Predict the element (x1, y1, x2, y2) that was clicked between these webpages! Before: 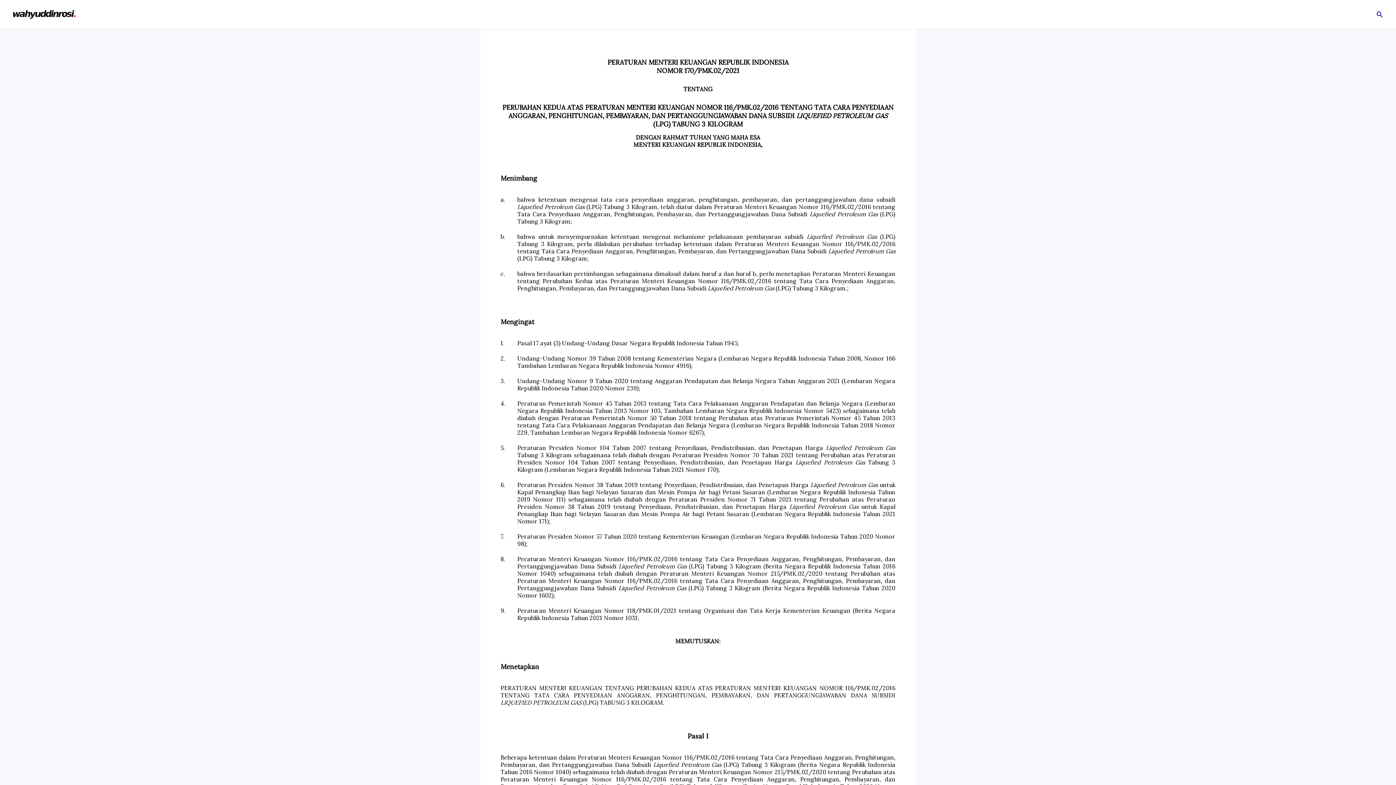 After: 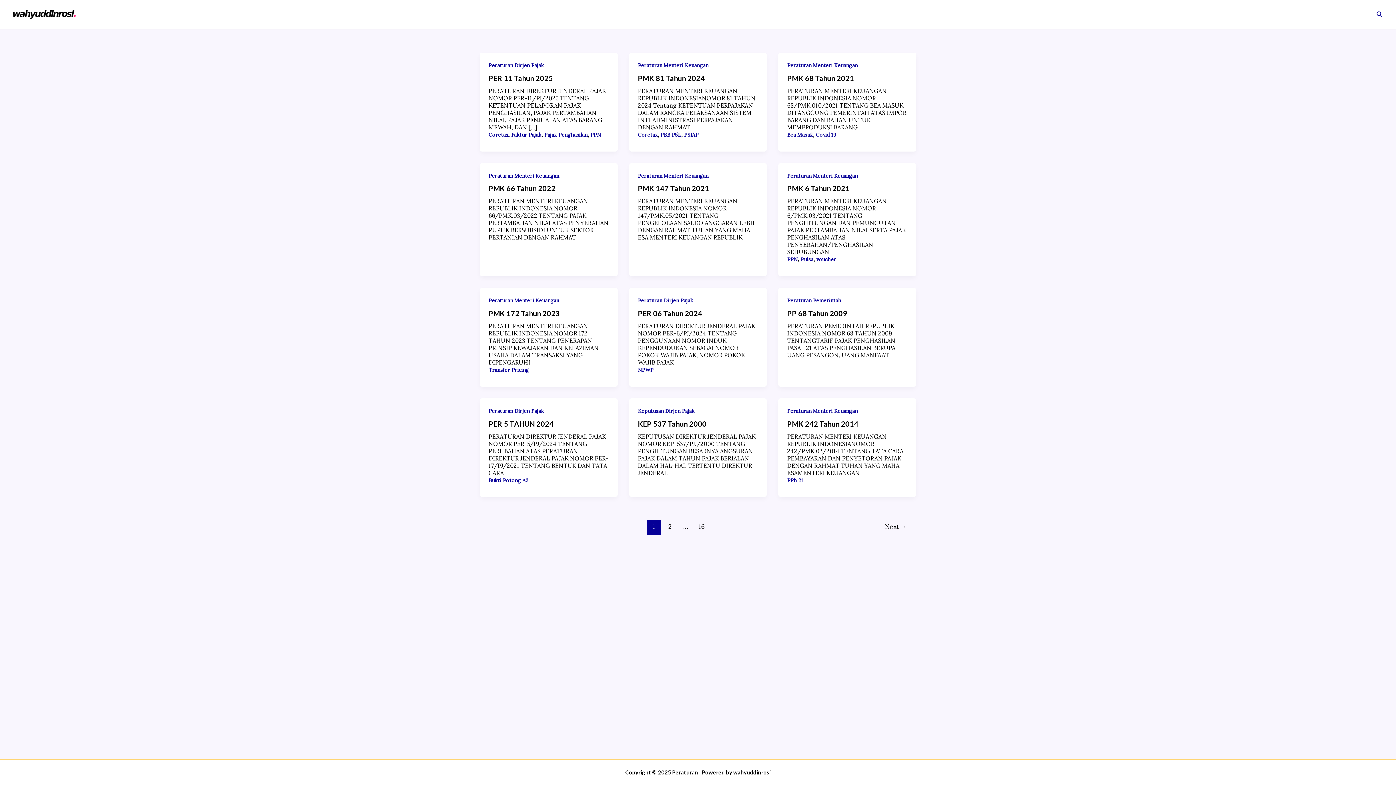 Action: bbox: (12, 10, 76, 17)